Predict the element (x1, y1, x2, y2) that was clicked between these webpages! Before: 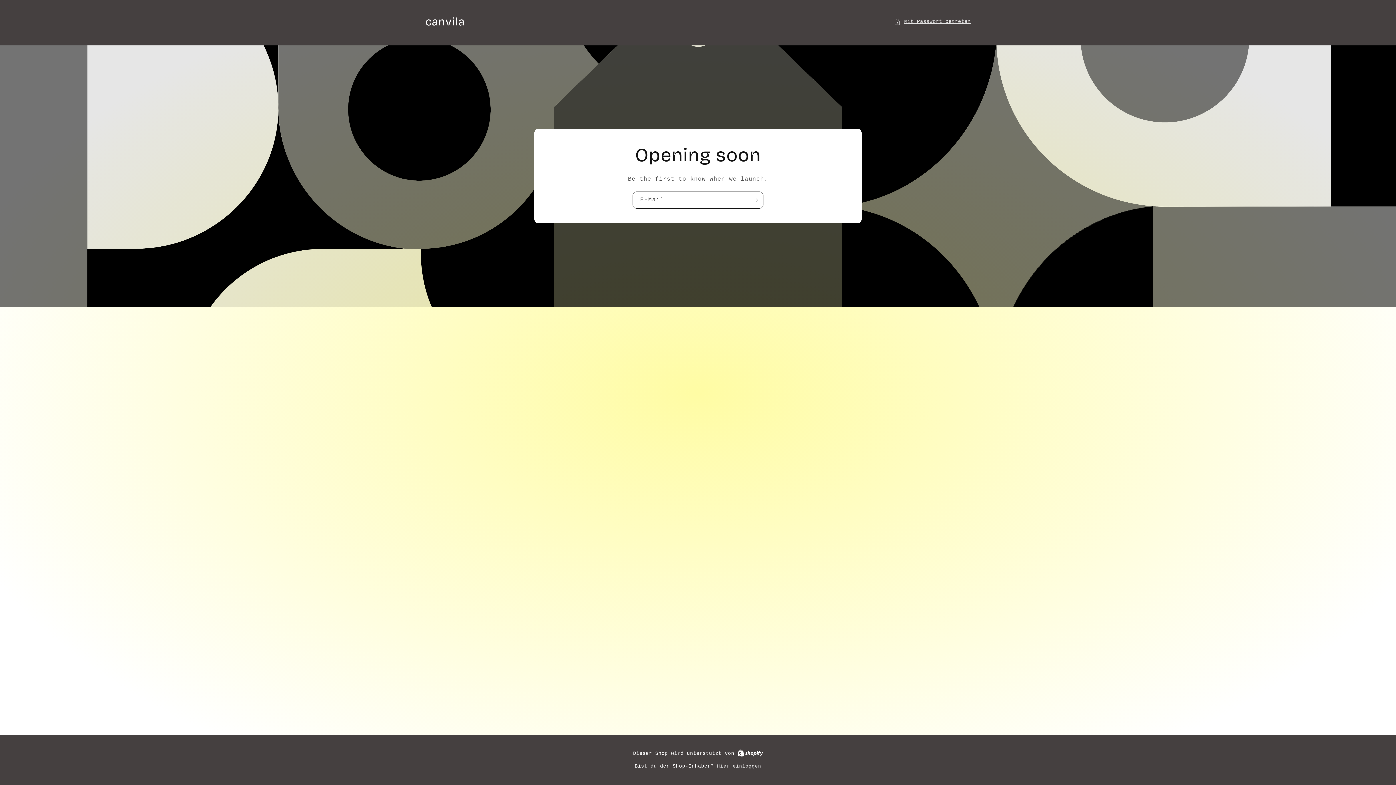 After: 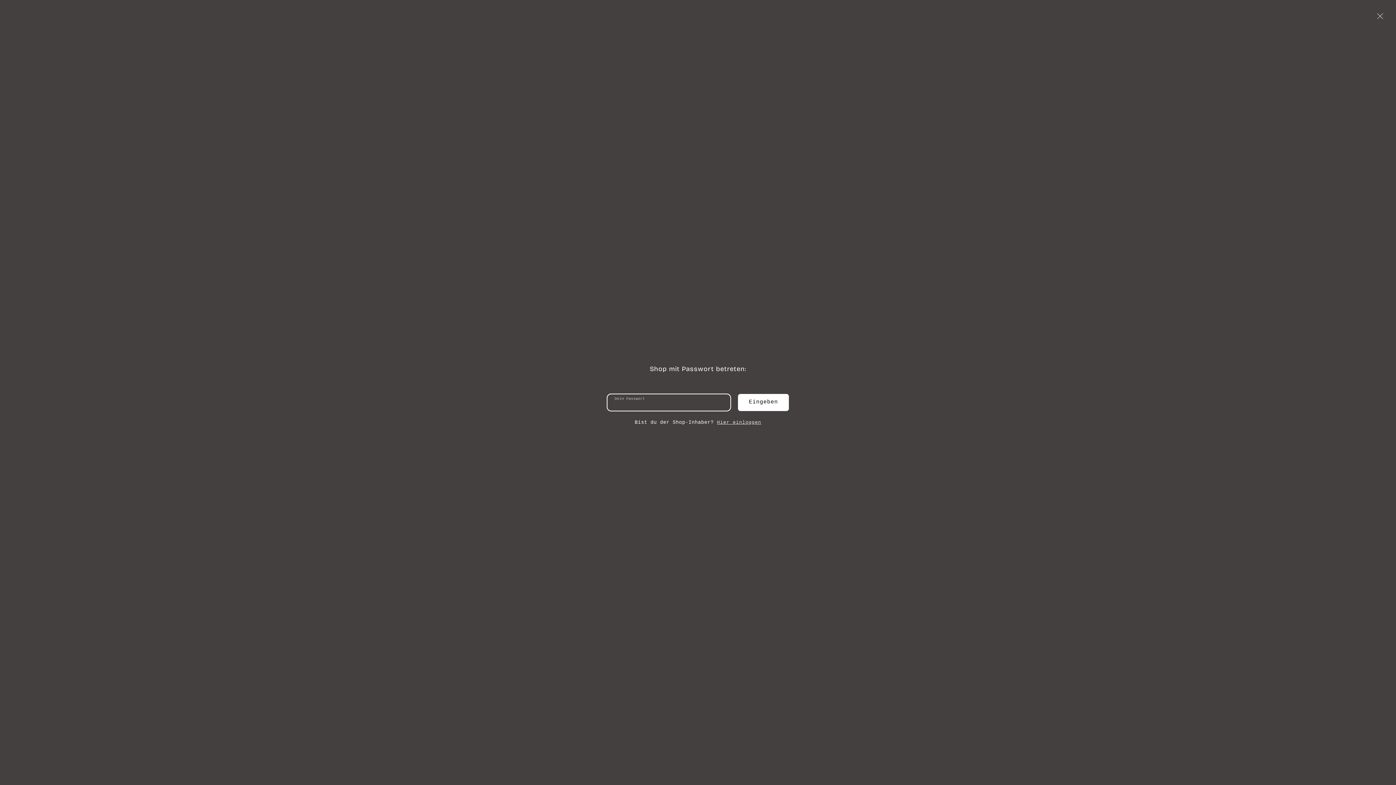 Action: label: Mit Passwort betreten bbox: (894, 17, 970, 26)